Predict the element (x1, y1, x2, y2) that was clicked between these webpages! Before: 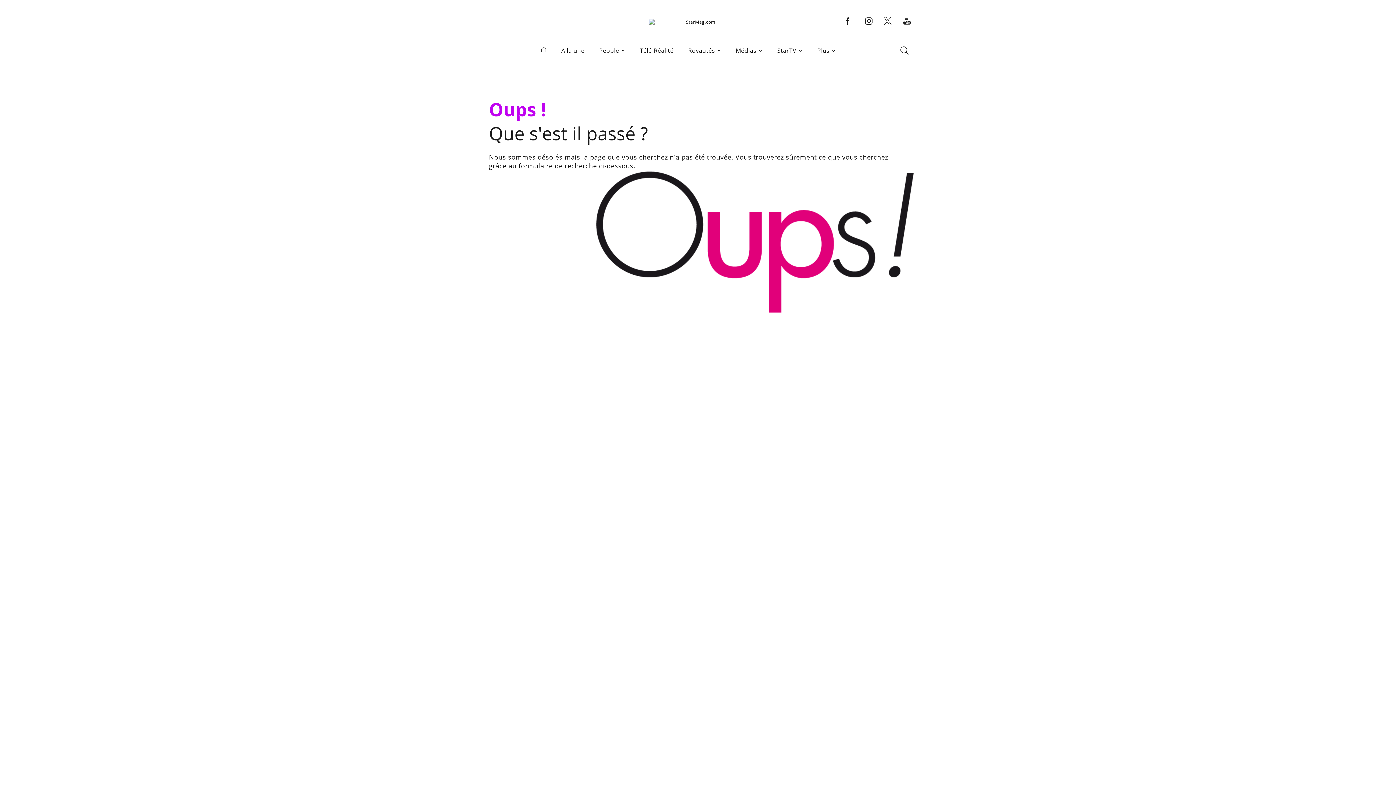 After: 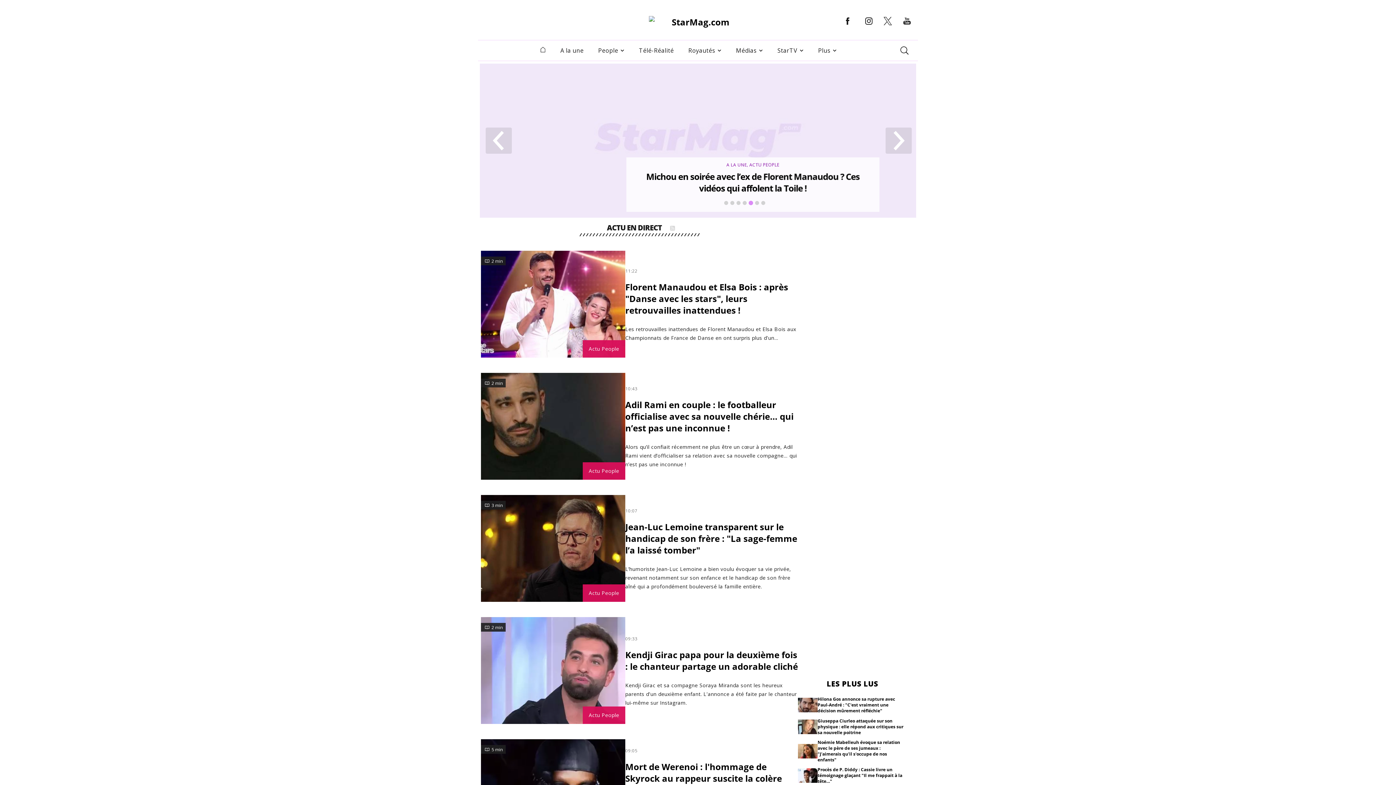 Action: label: logo-starmag bbox: (558, 18, 837, 24)